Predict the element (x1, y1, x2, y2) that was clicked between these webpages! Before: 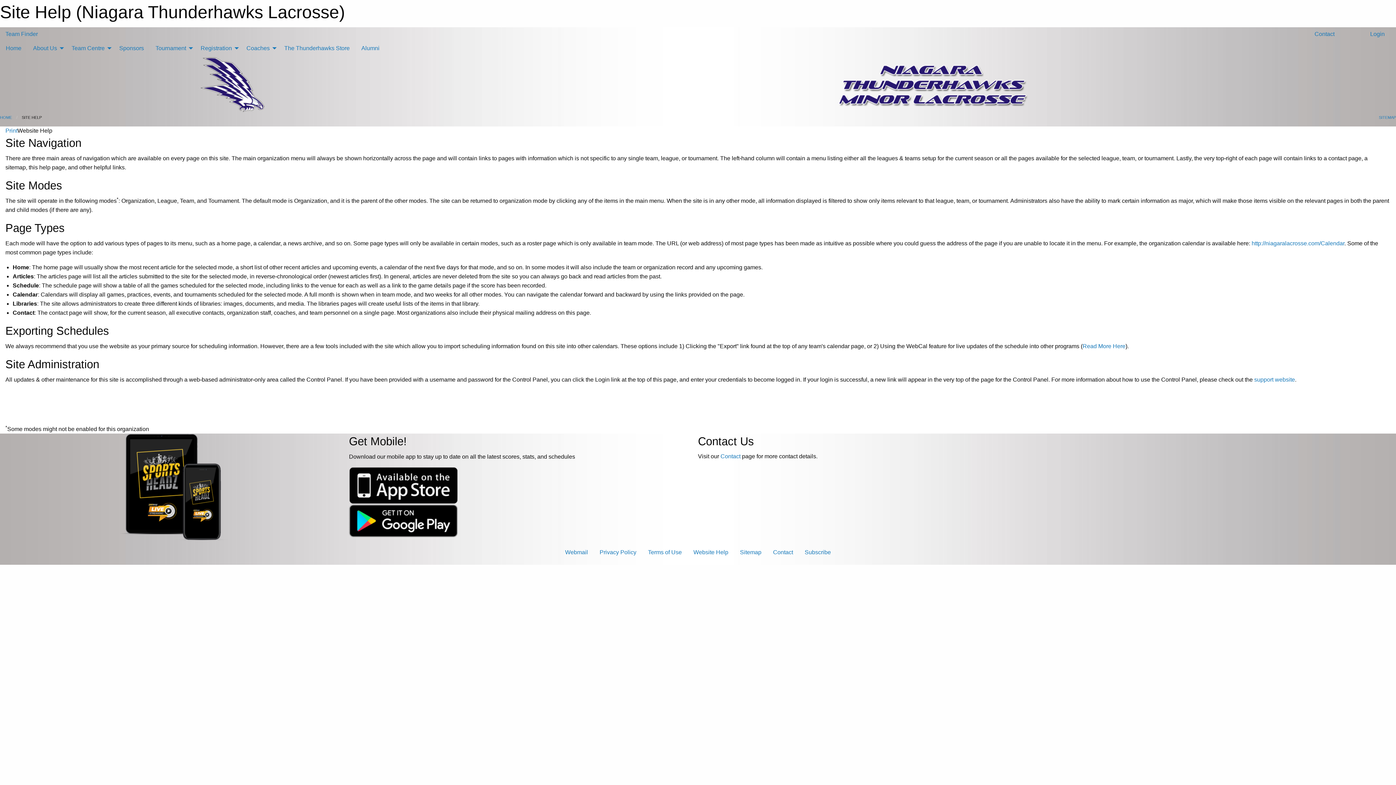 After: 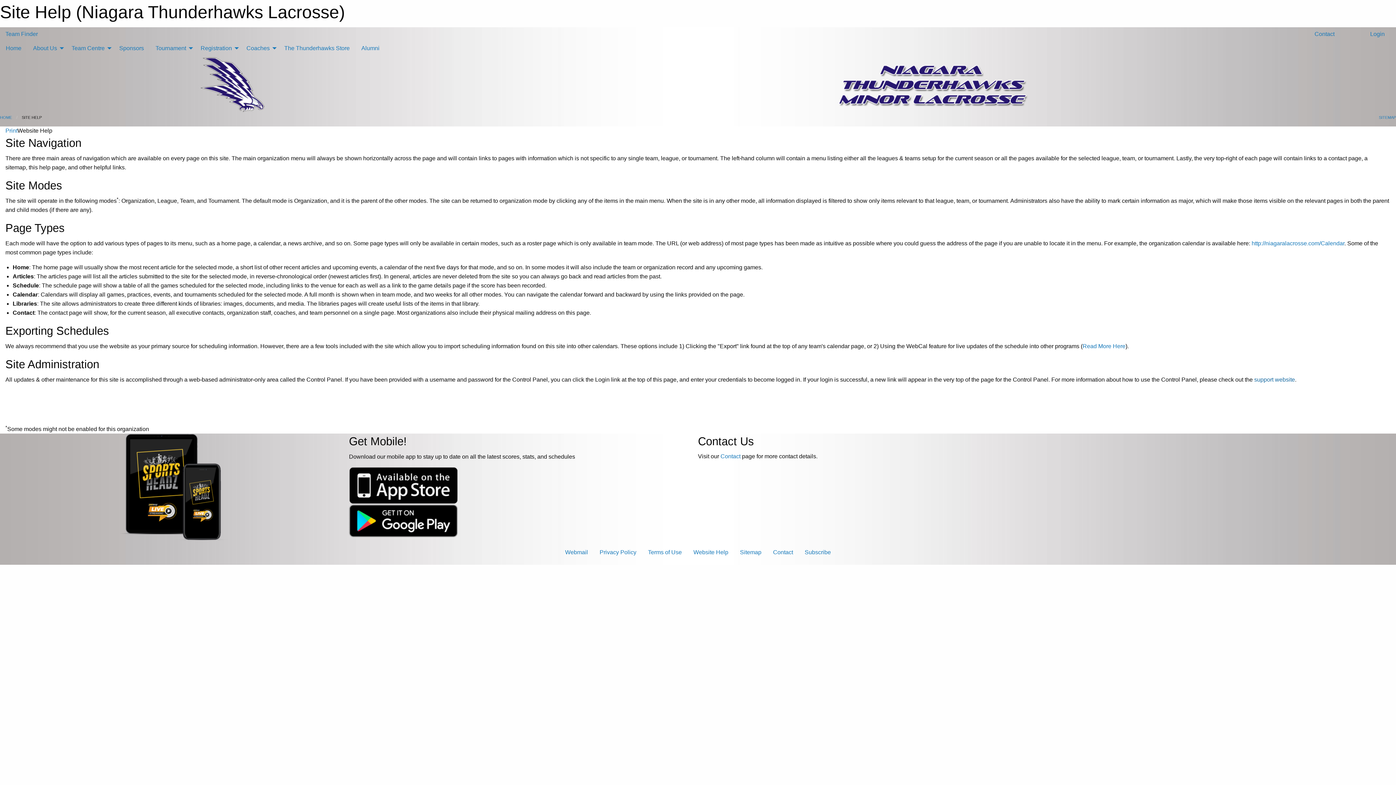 Action: bbox: (1254, 376, 1295, 382) label: support website